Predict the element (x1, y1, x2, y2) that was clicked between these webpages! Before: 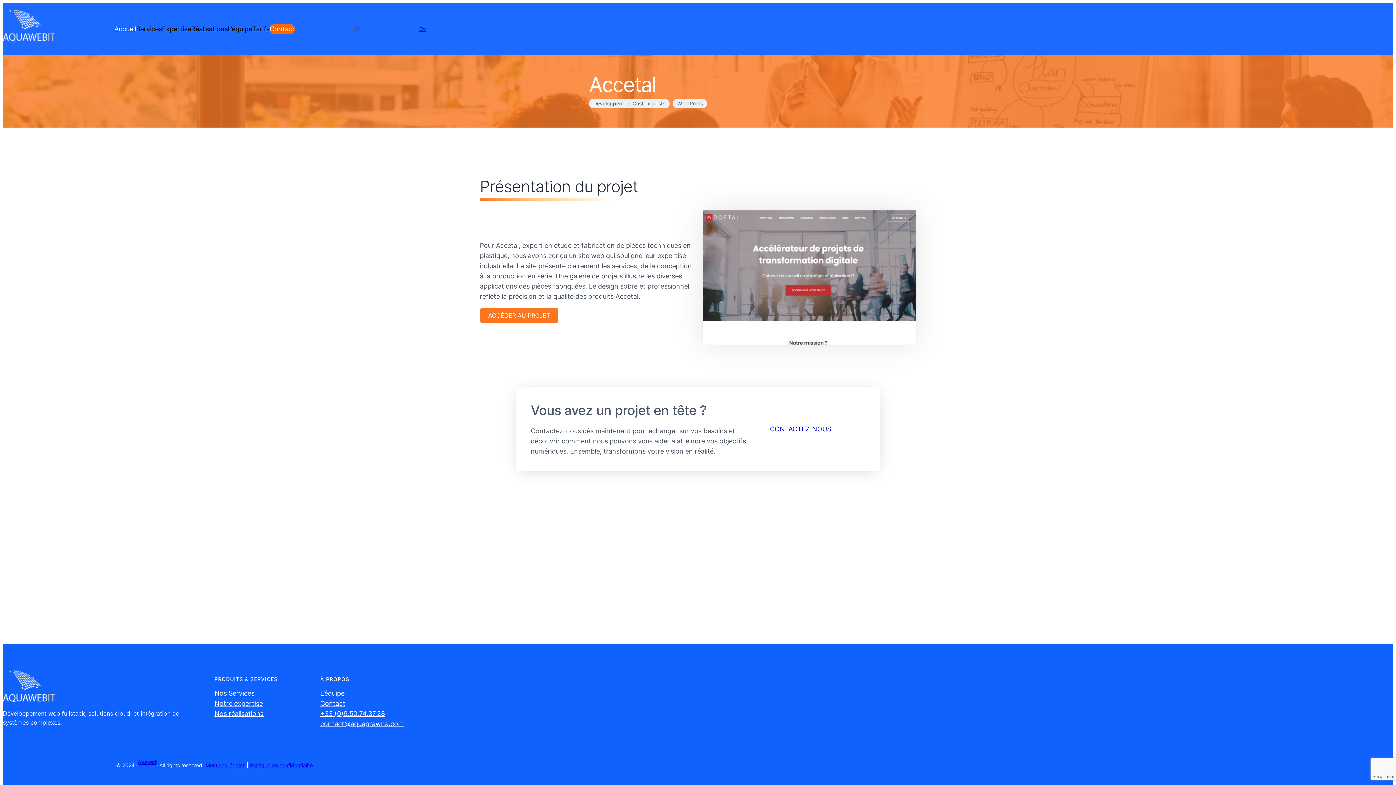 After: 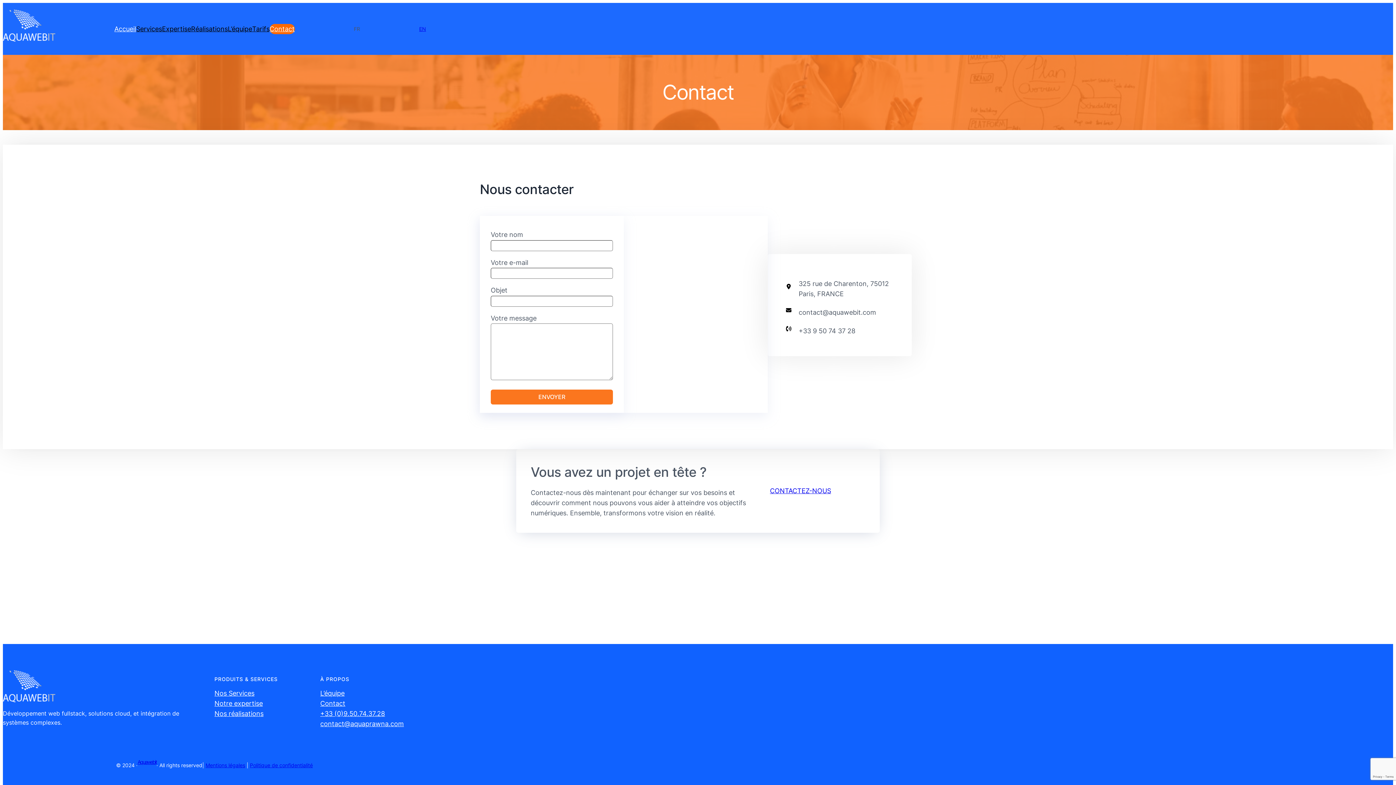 Action: label: Contact bbox: (320, 698, 345, 708)